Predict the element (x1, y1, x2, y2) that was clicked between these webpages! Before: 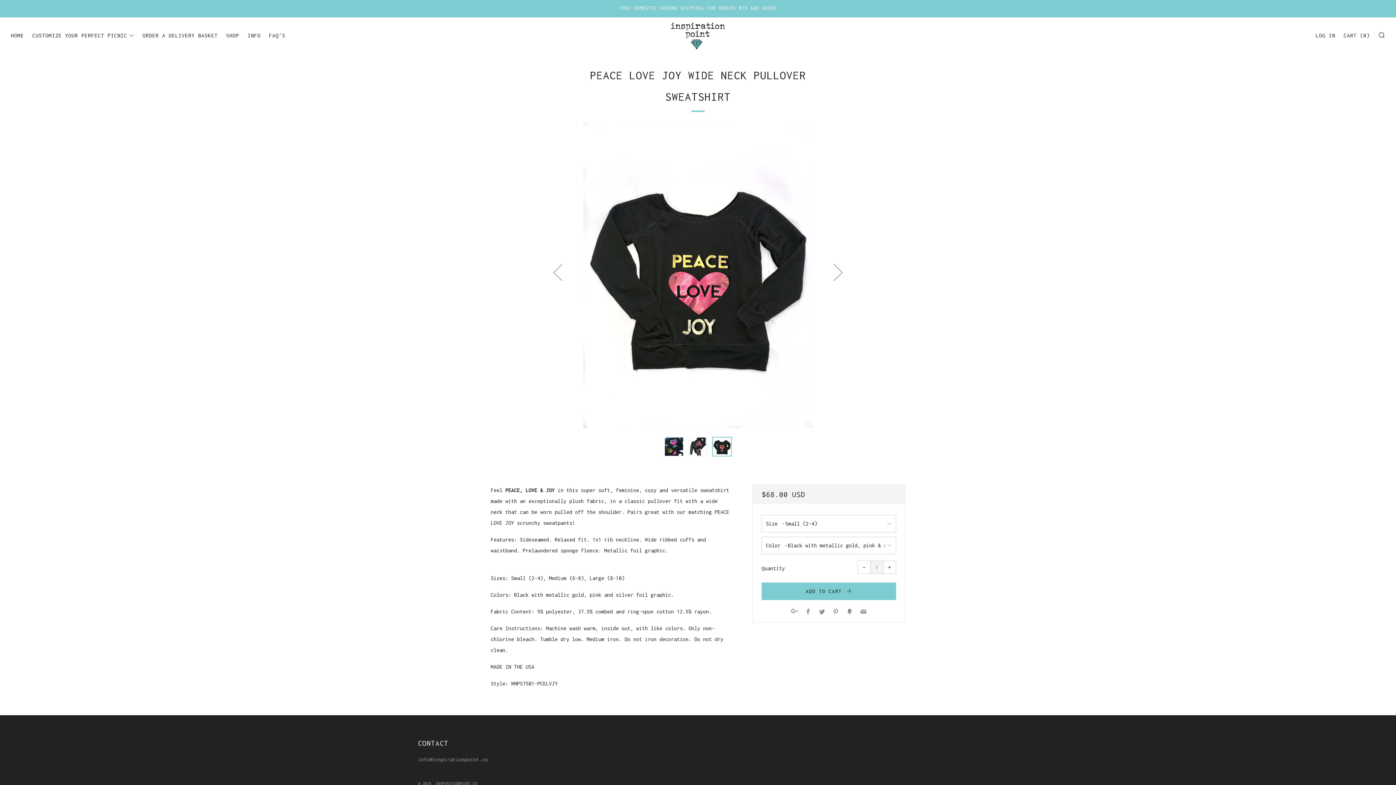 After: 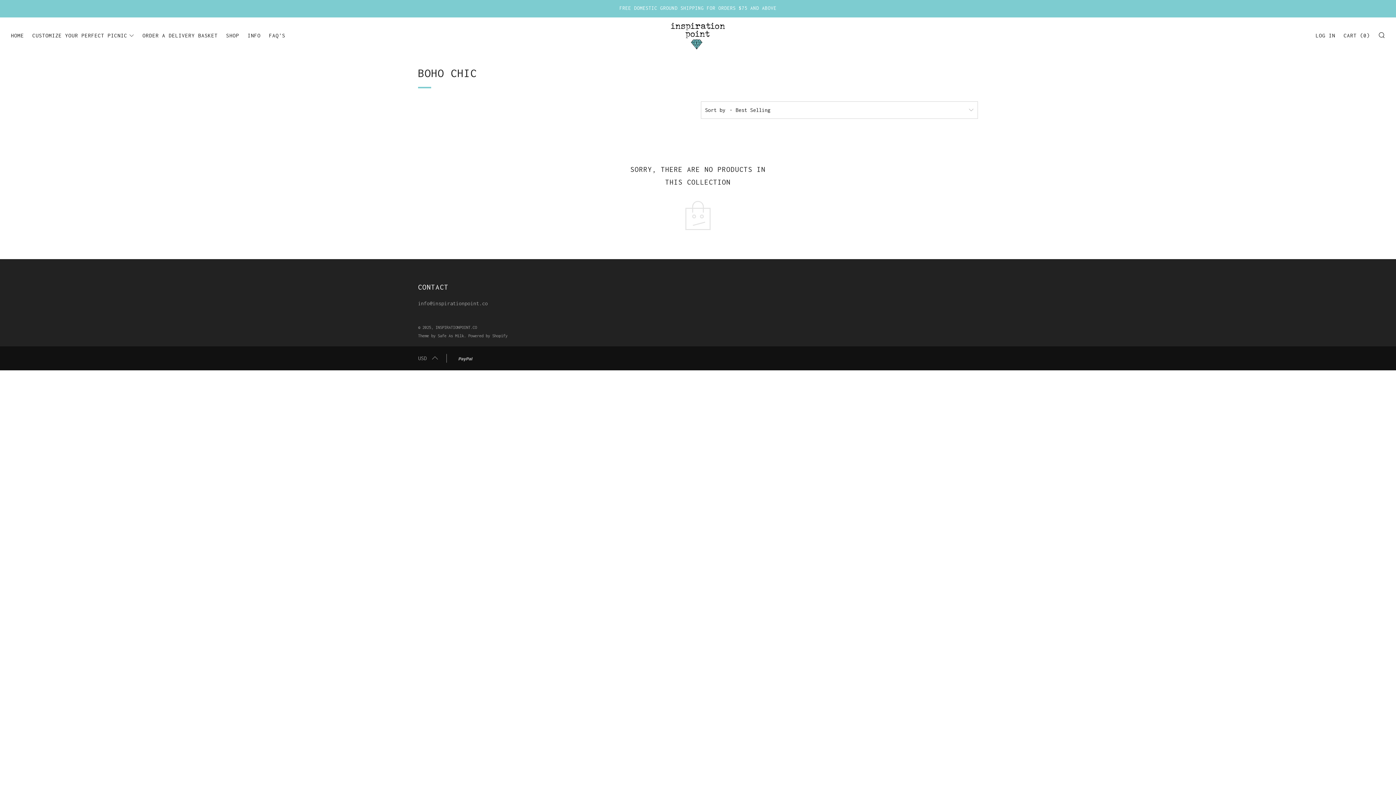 Action: bbox: (247, 32, 260, 38) label: INFO